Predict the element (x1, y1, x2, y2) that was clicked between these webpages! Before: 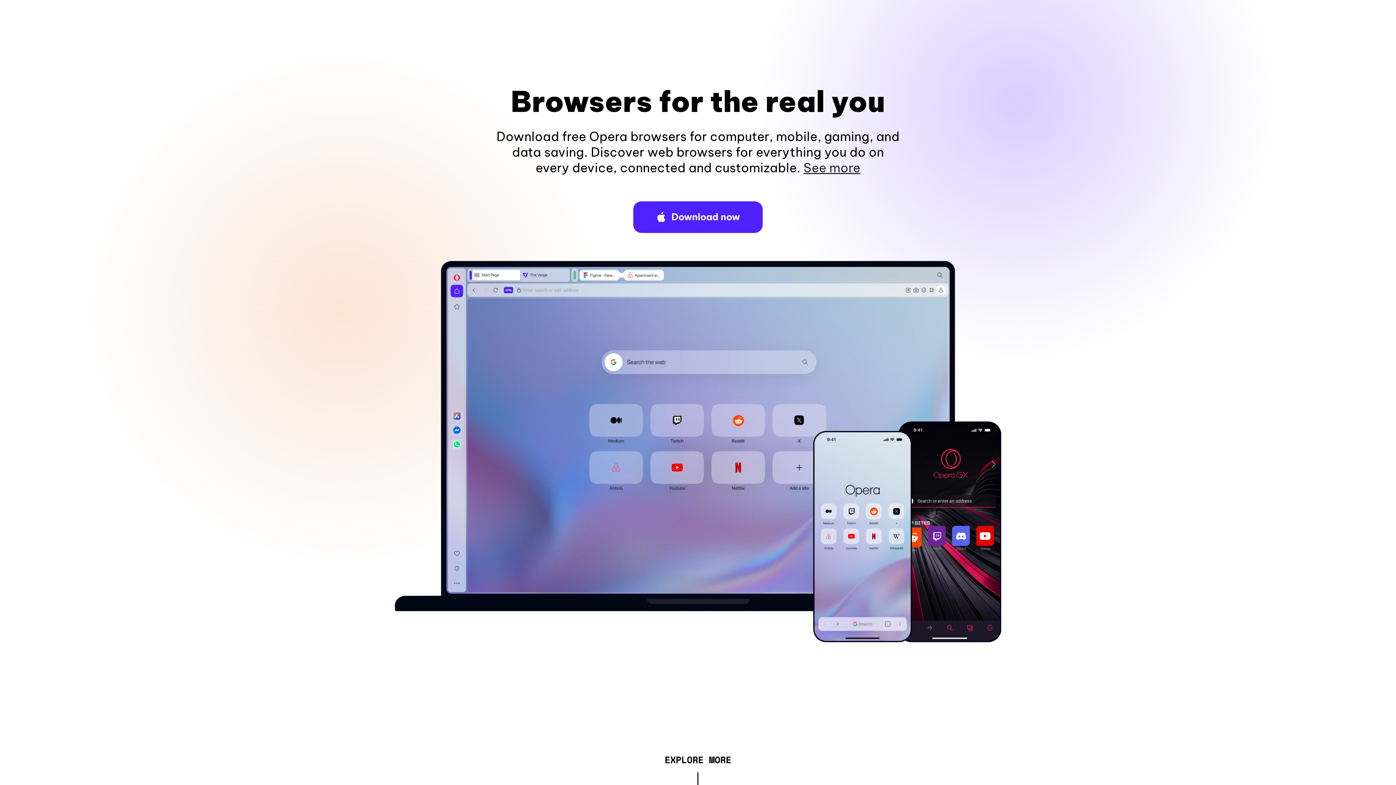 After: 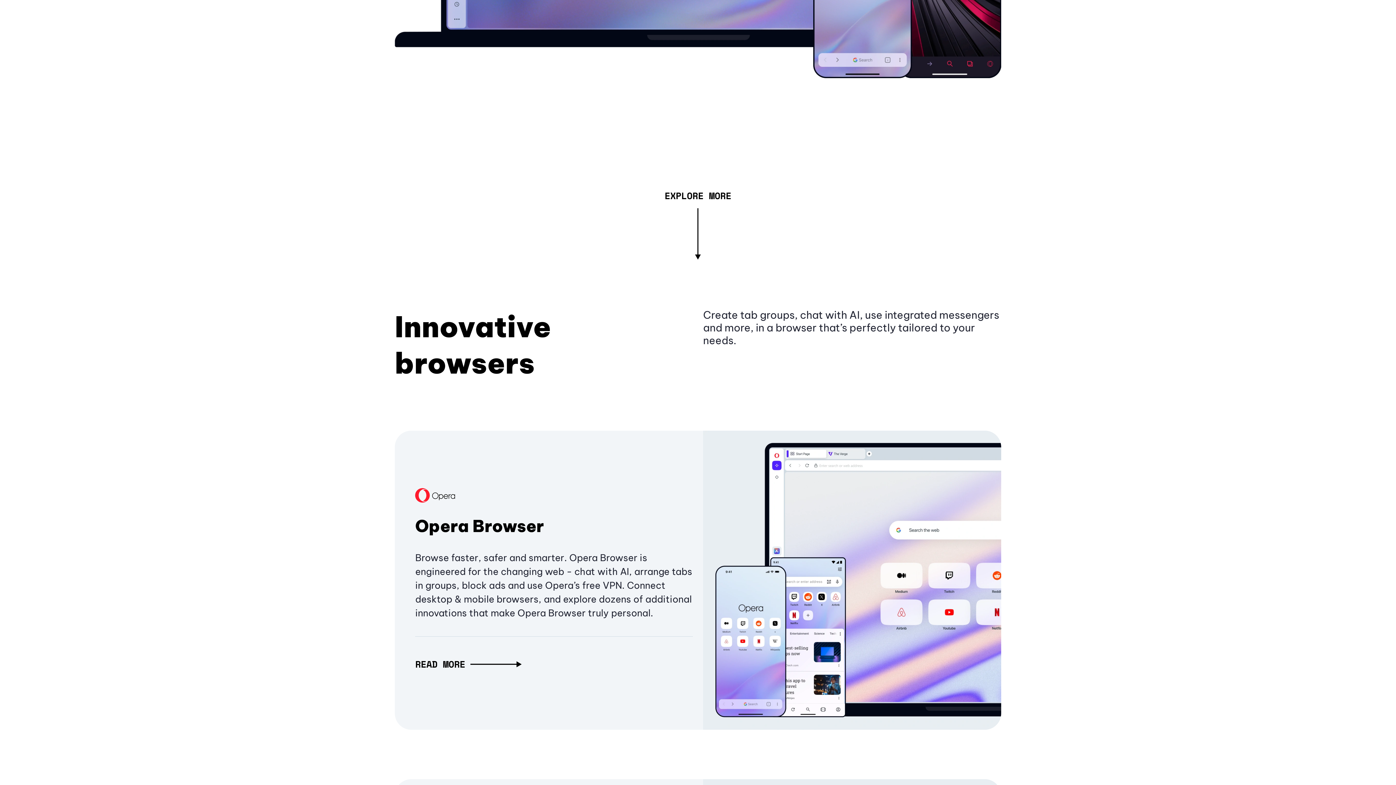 Action: bbox: (803, 160, 860, 175) label: See more